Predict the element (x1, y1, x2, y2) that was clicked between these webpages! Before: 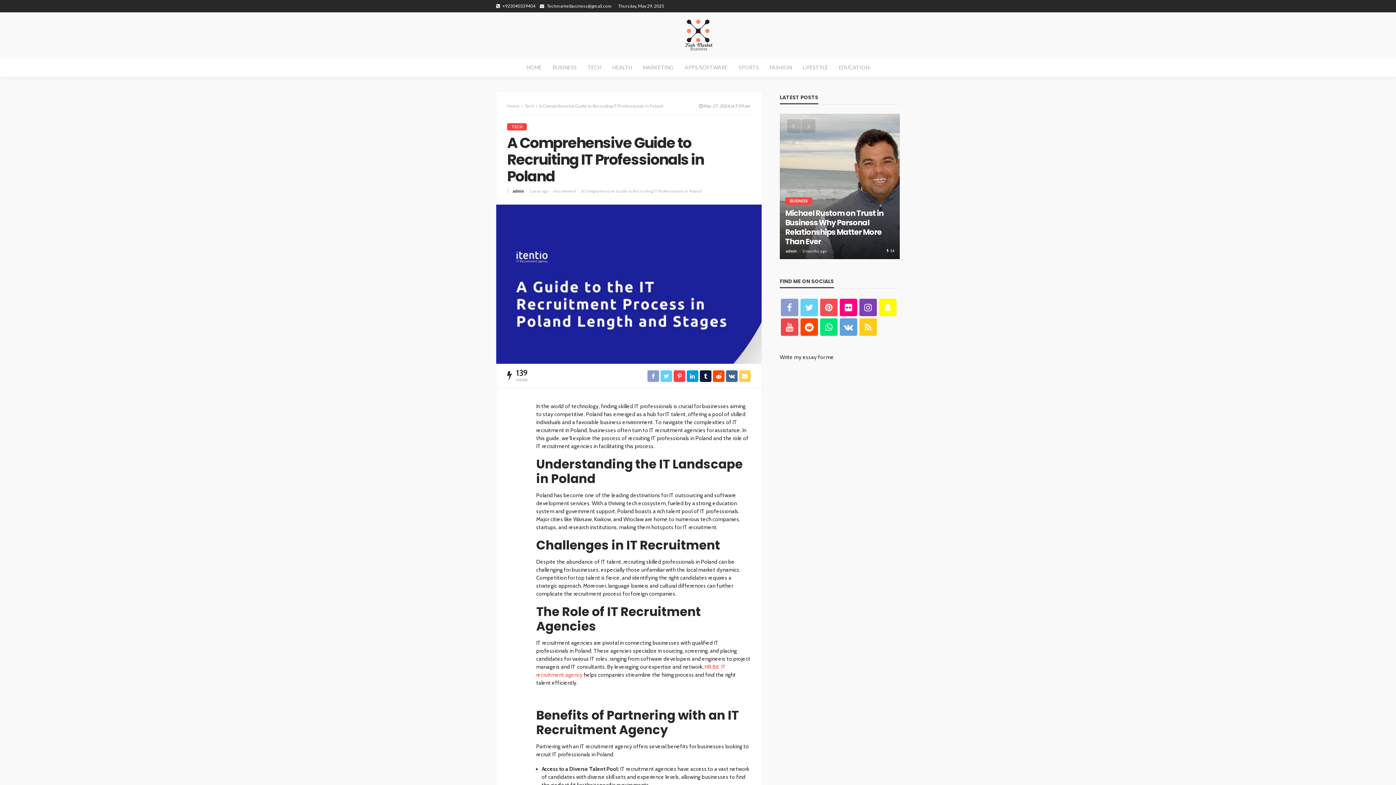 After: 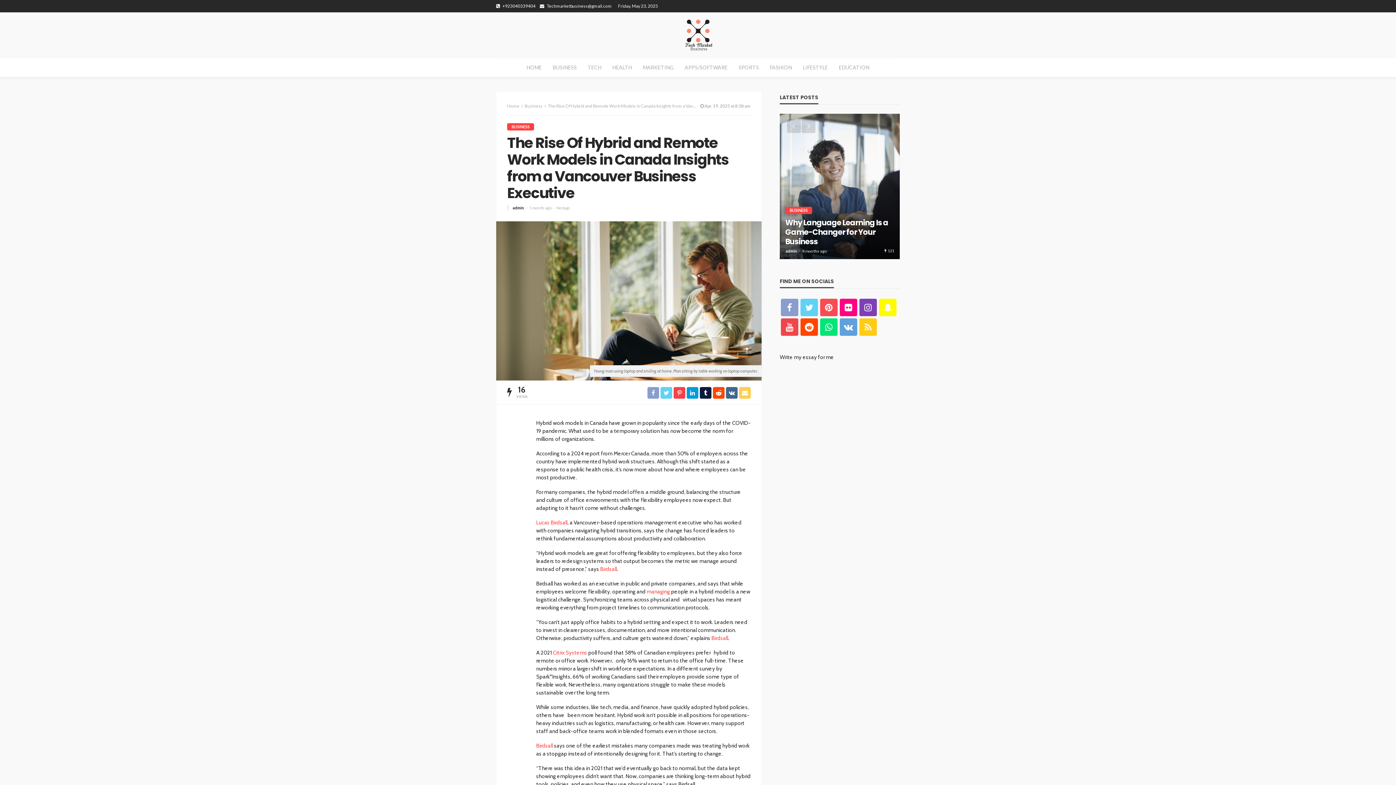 Action: label: The Rise Of Hybrid and Remote Work Models in Canada Insights from a Vancouver Business Executive bbox: (785, 199, 894, 246)